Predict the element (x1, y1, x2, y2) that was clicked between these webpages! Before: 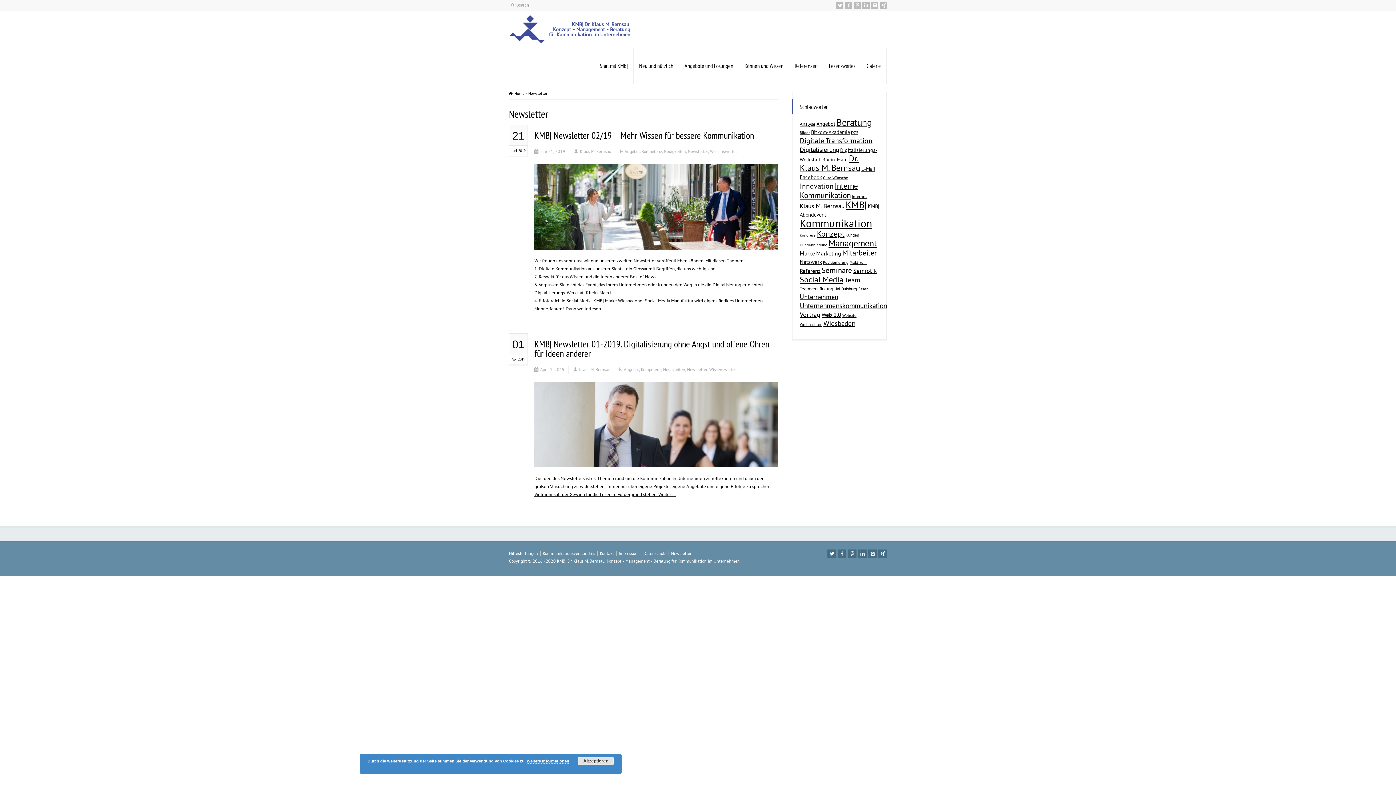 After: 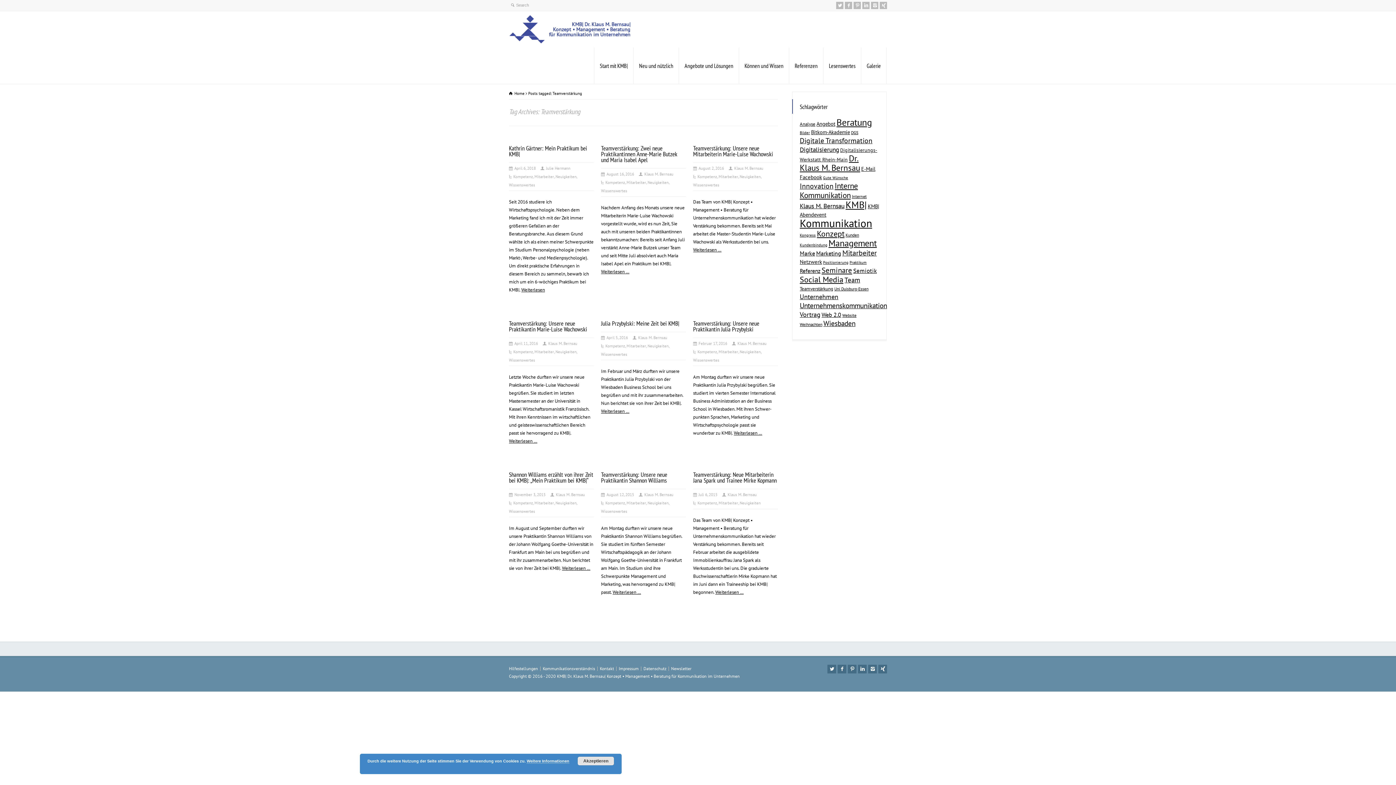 Action: label: Teamverstärkung (9 Einträge) bbox: (800, 285, 833, 292)